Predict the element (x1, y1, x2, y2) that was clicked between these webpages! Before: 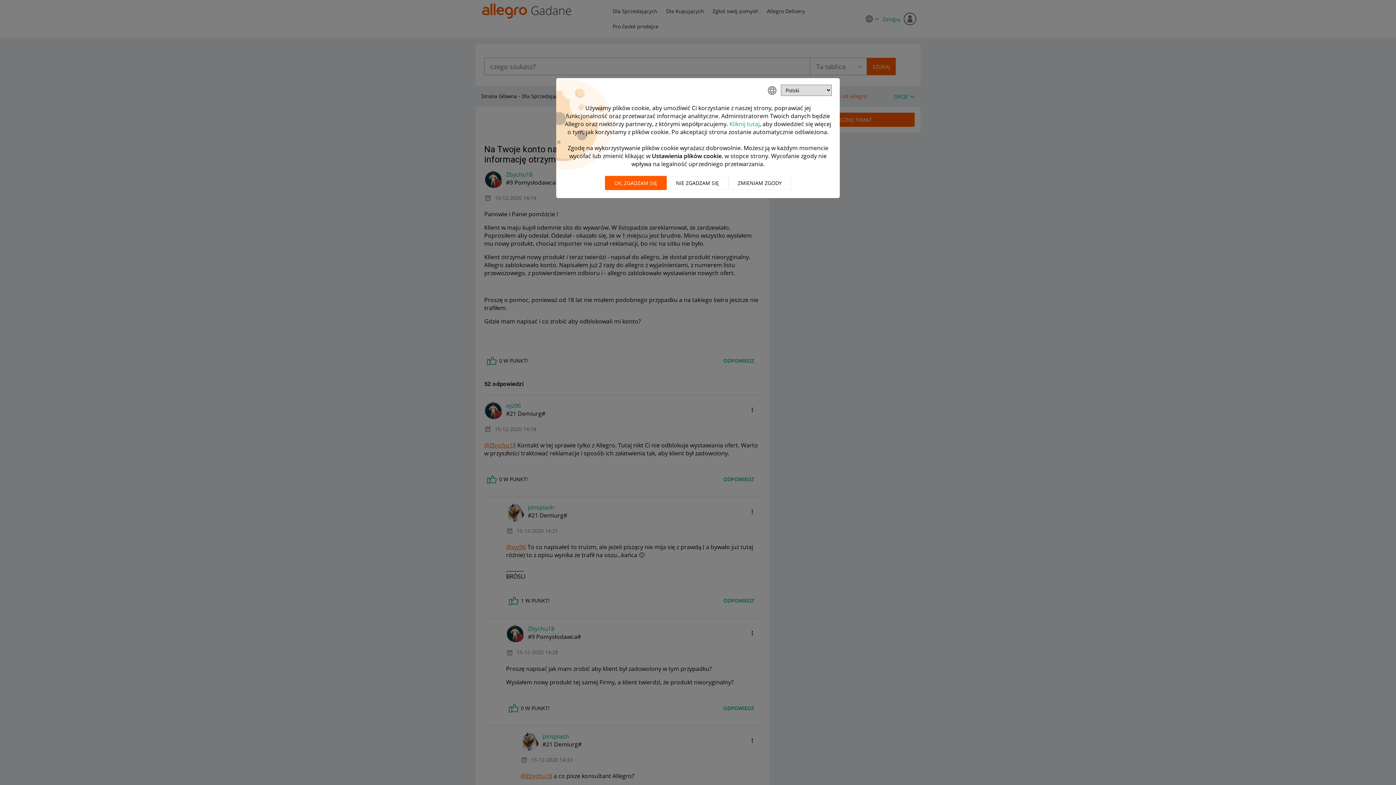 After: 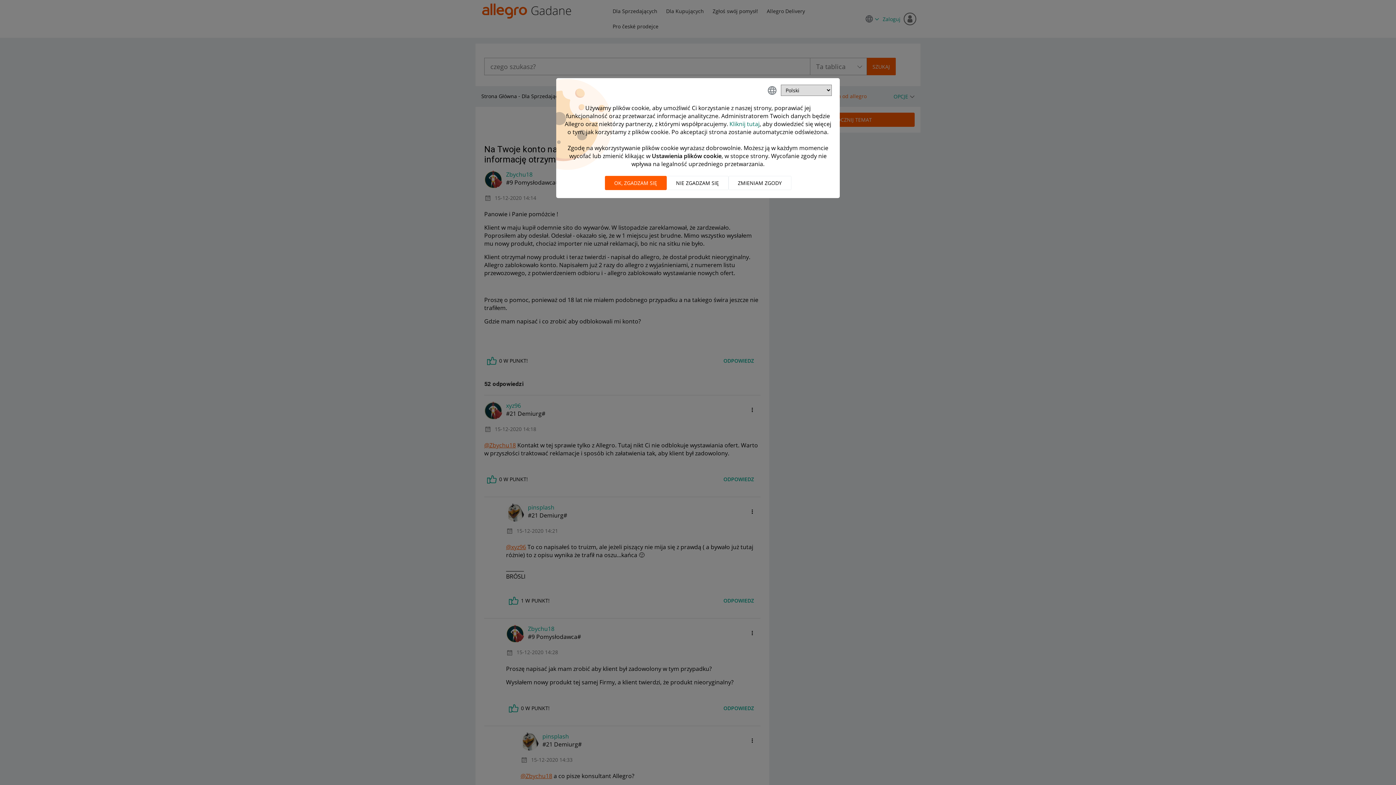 Action: label: Kliknij tutaj bbox: (729, 120, 759, 128)